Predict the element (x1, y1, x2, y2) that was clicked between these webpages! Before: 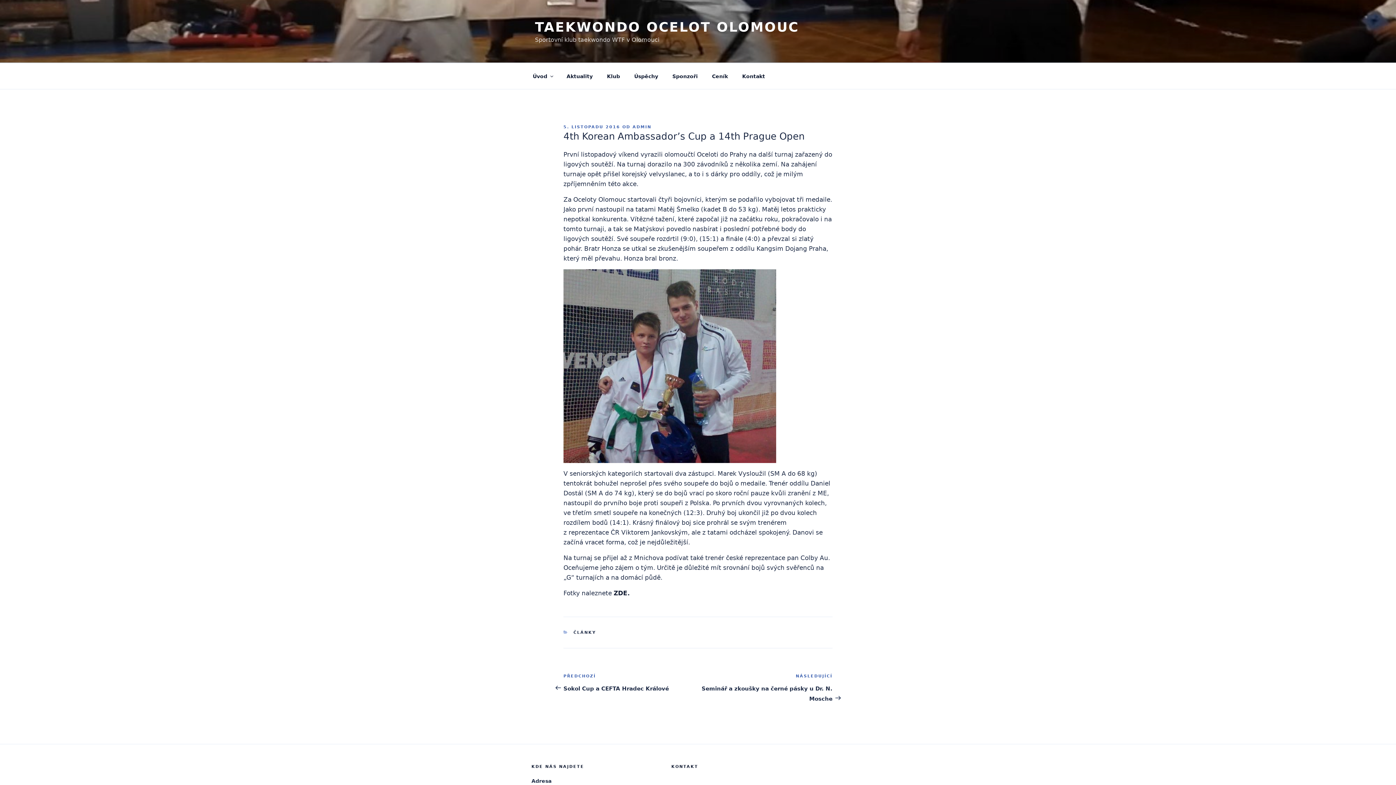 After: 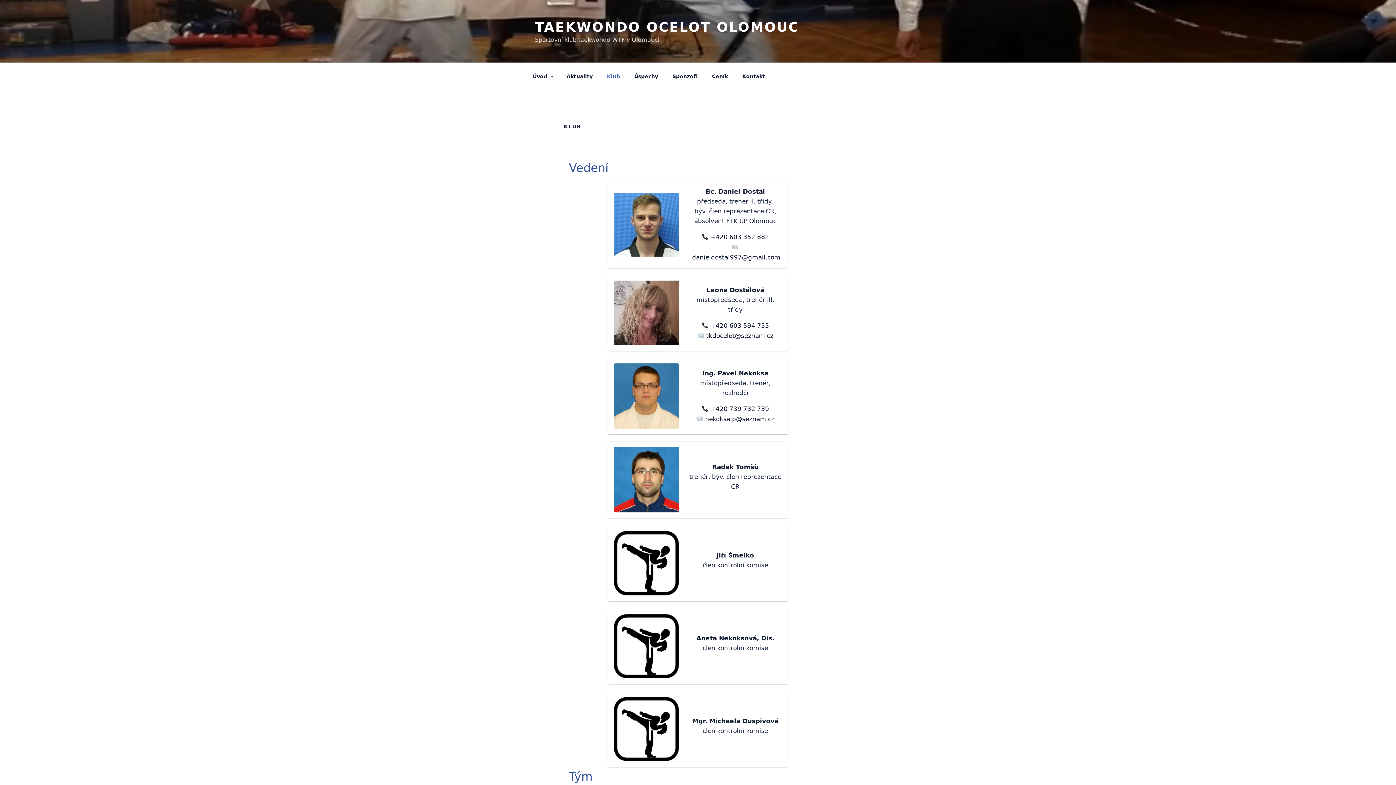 Action: bbox: (600, 67, 626, 85) label: Klub